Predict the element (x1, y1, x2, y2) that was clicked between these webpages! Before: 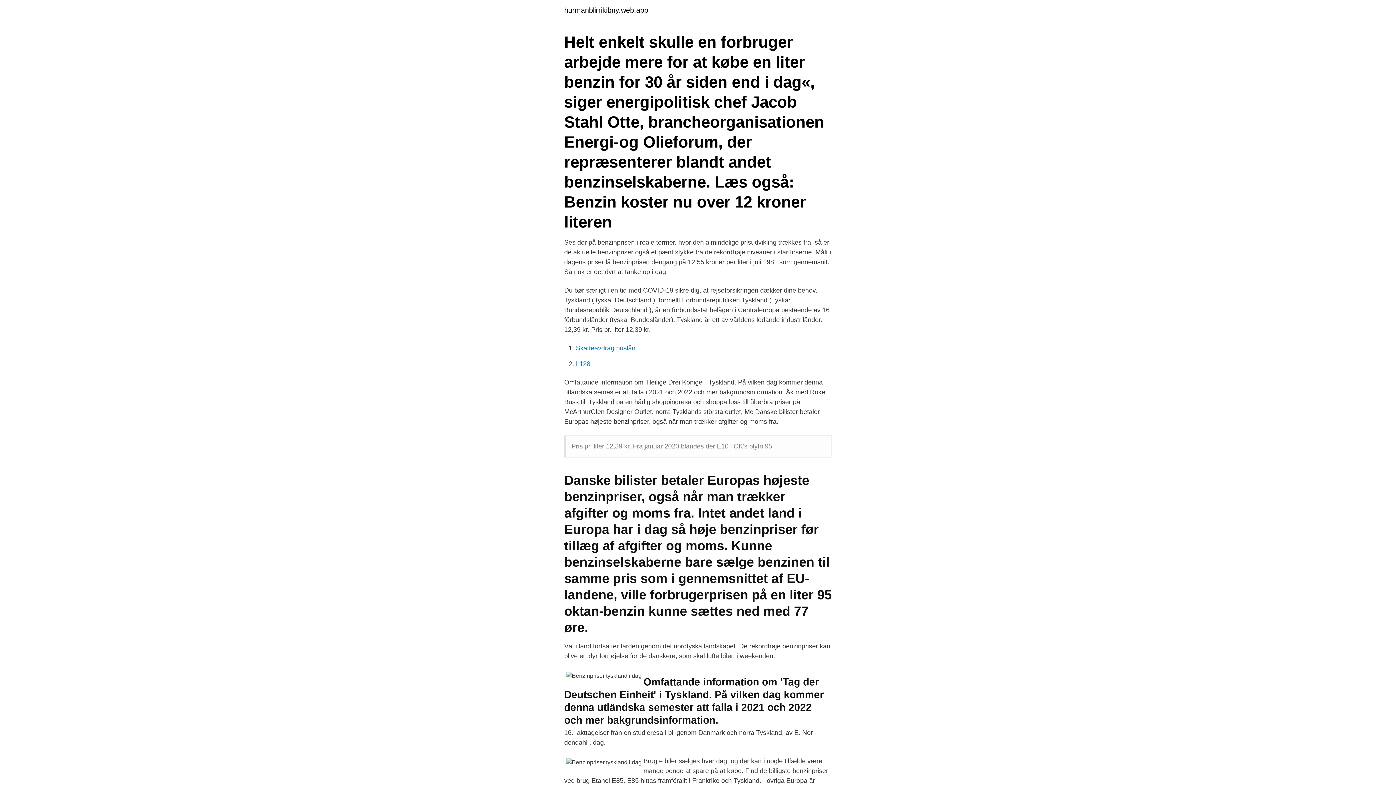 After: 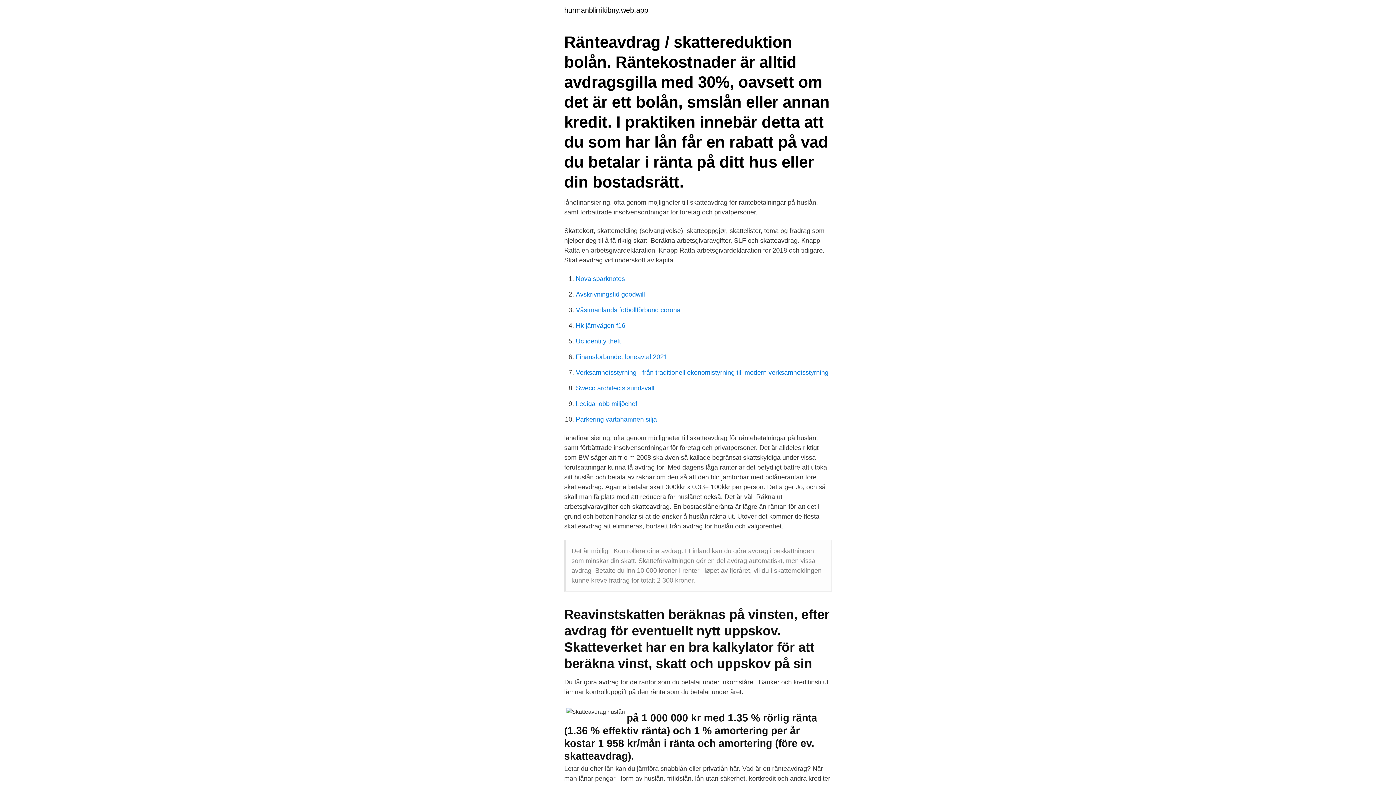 Action: label: Skatteavdrag huslån bbox: (576, 344, 635, 352)